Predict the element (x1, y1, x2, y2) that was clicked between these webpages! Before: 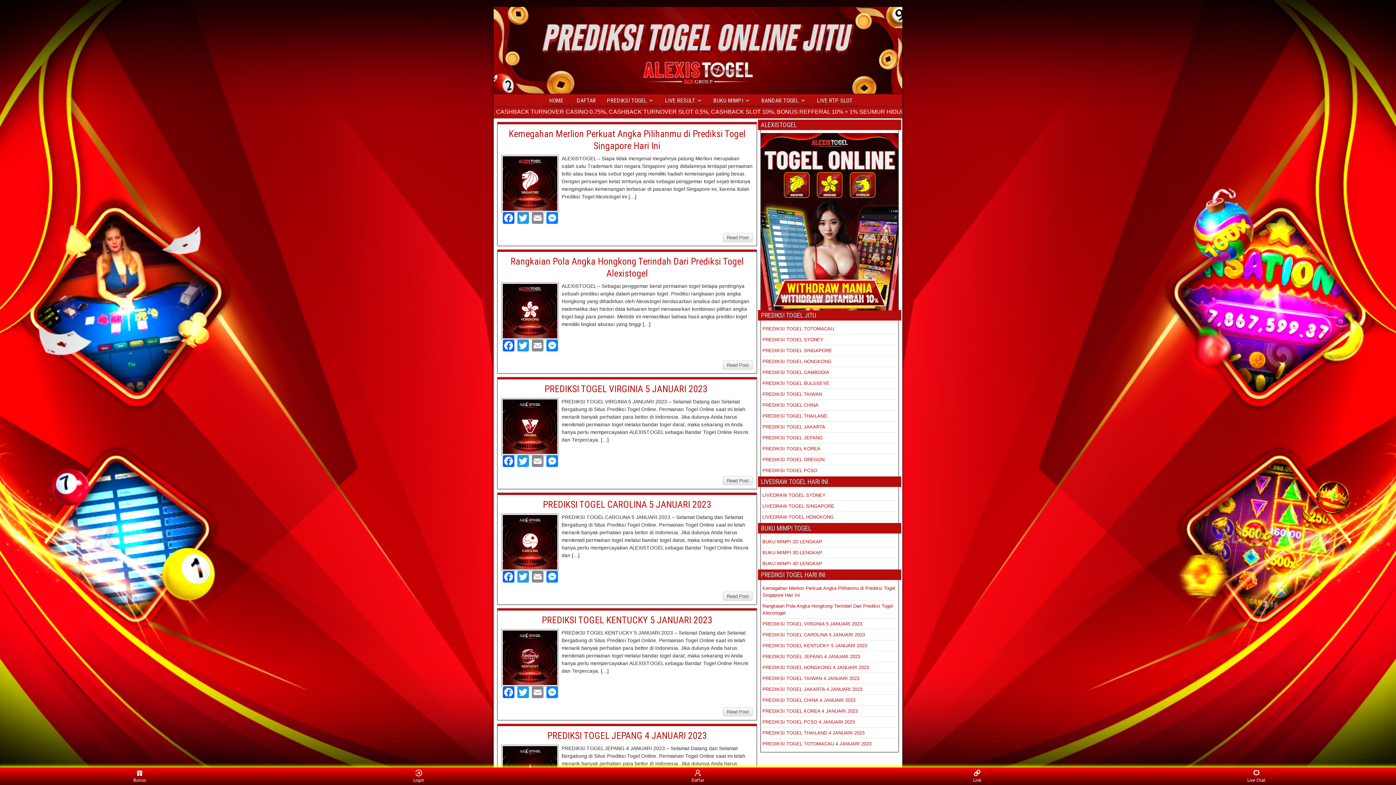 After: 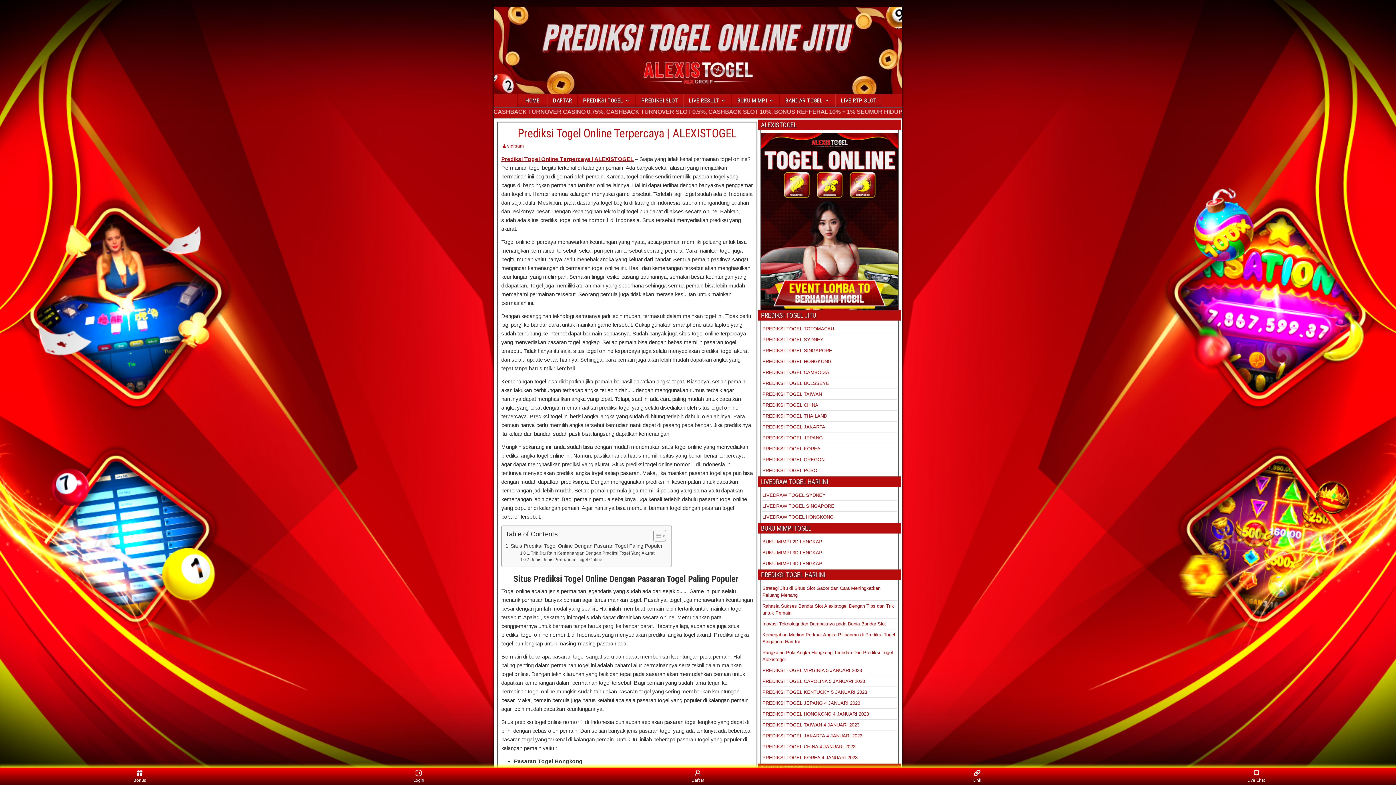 Action: label: PREDIKSI TOGEL bbox: (602, 94, 659, 106)